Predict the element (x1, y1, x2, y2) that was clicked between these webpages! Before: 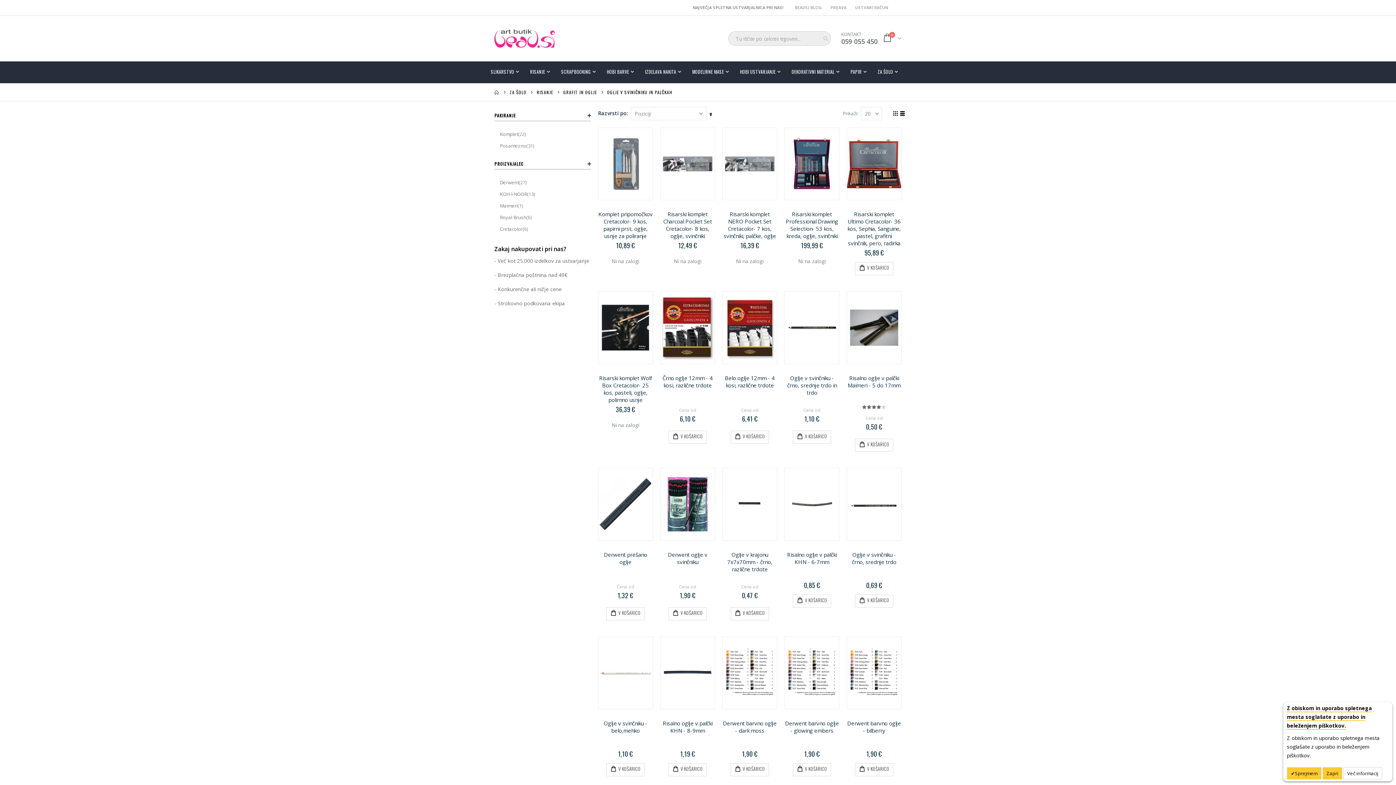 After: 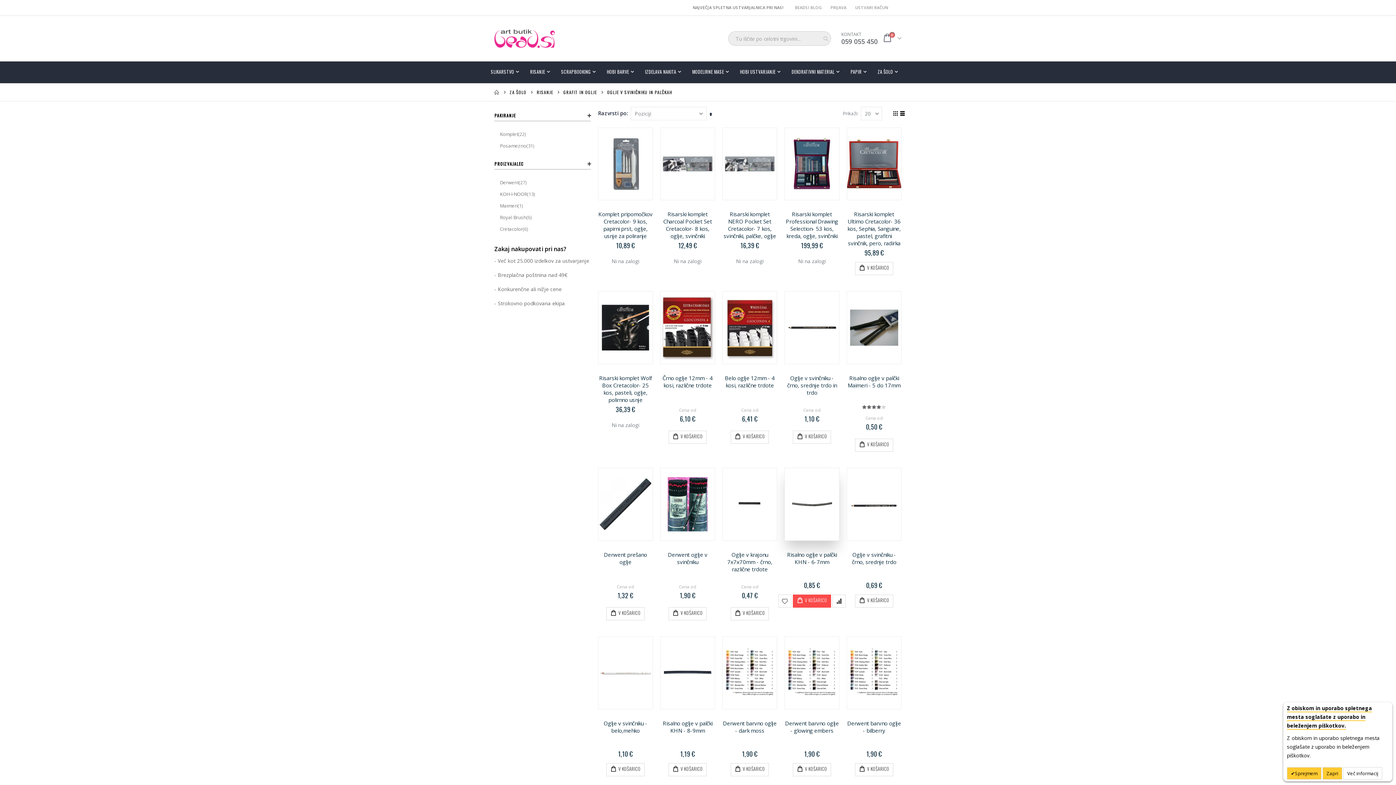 Action: bbox: (793, 594, 831, 607) label: V KOŠARICO